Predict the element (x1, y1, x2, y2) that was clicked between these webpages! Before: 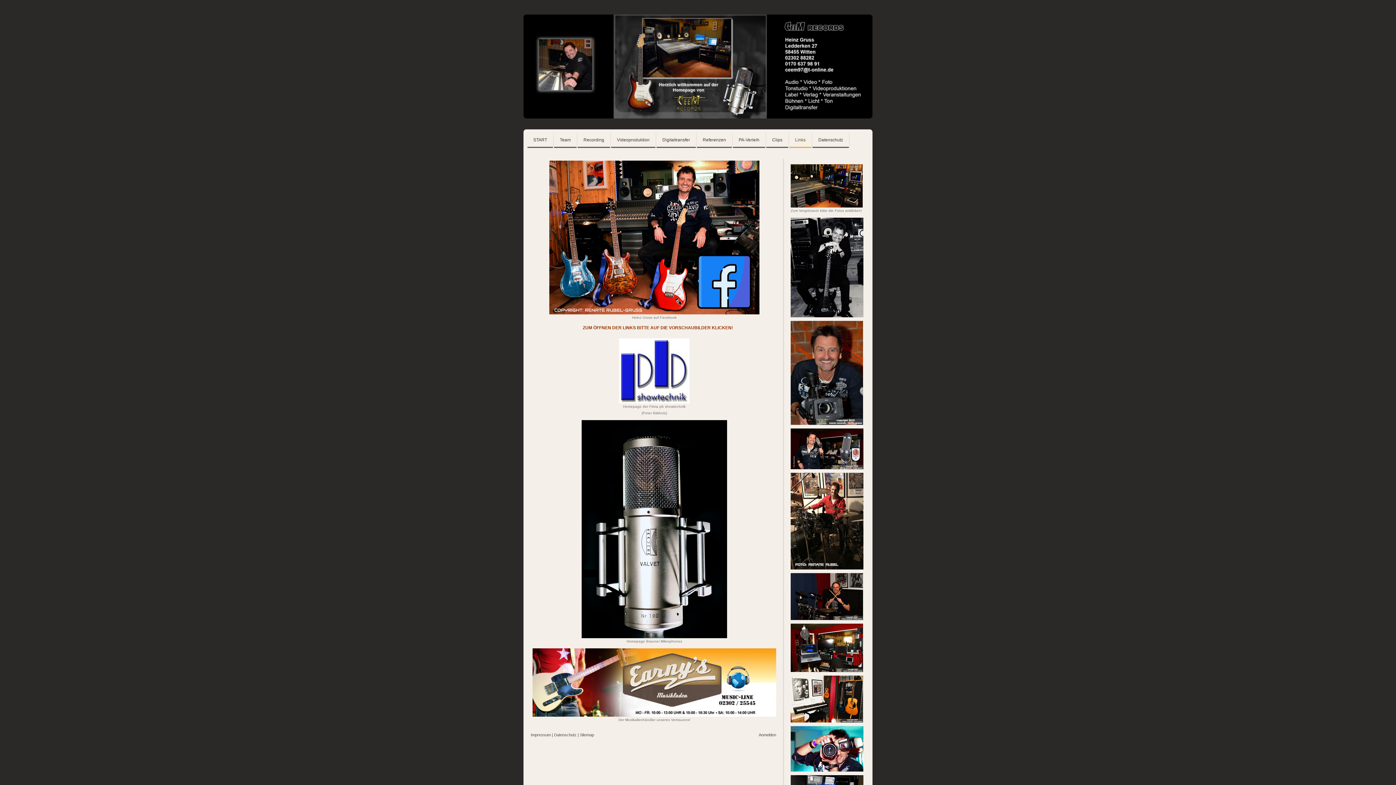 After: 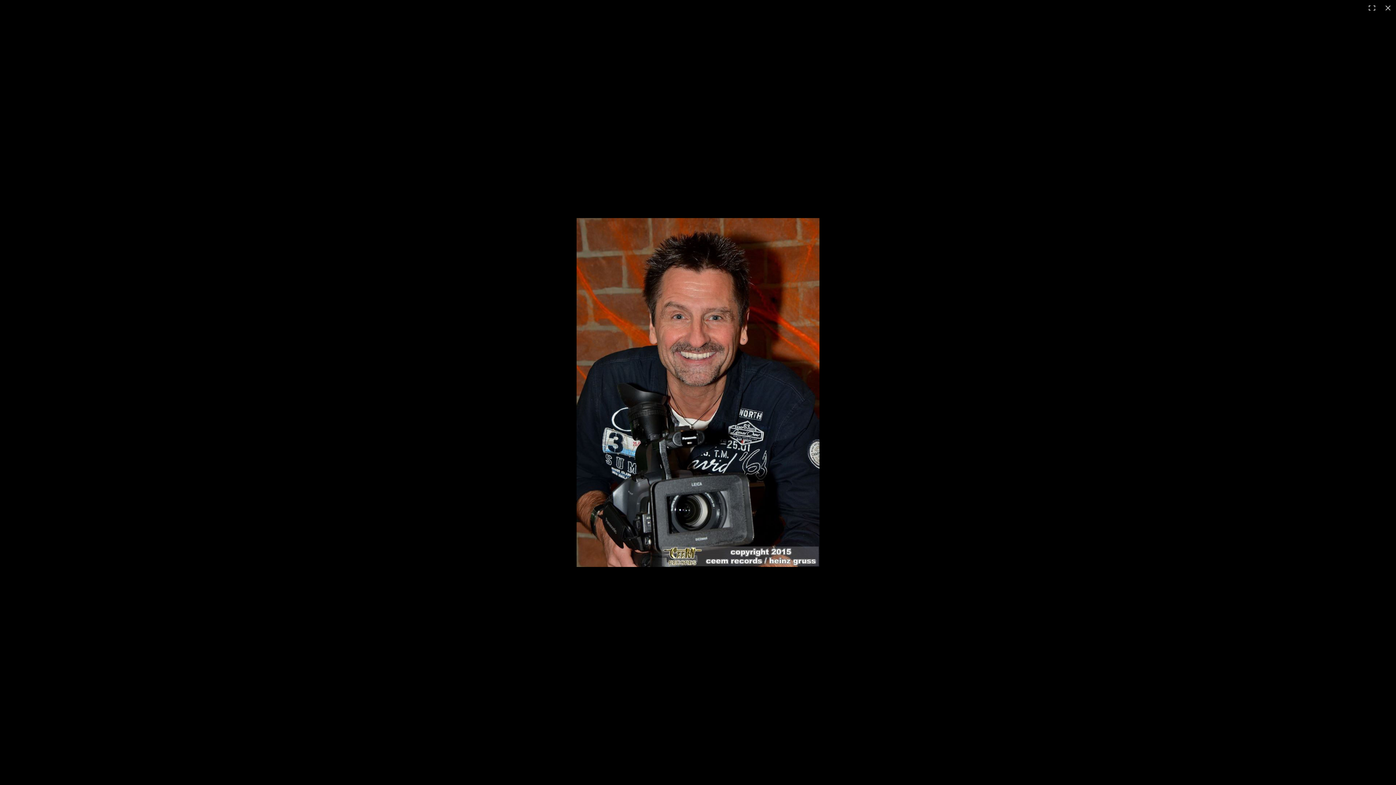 Action: bbox: (790, 321, 863, 326)